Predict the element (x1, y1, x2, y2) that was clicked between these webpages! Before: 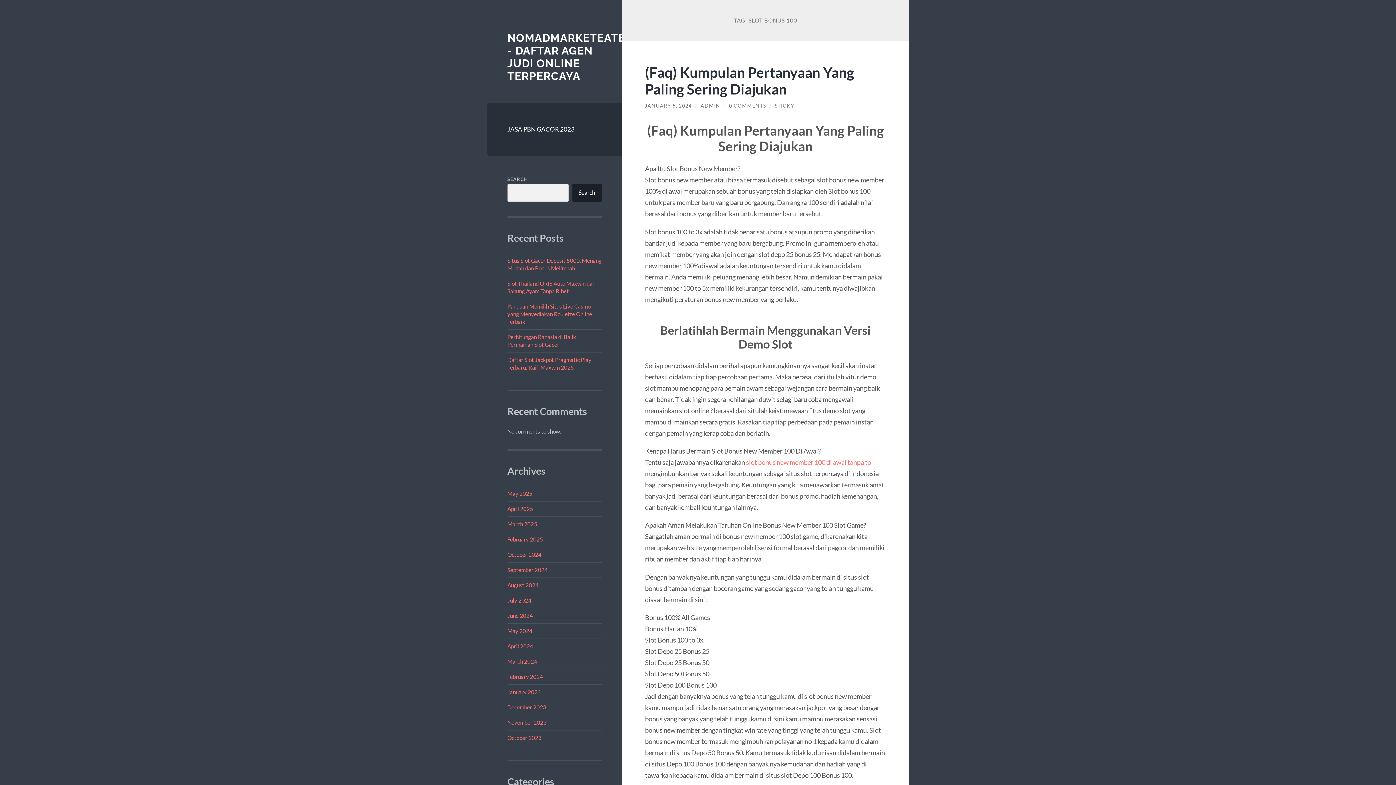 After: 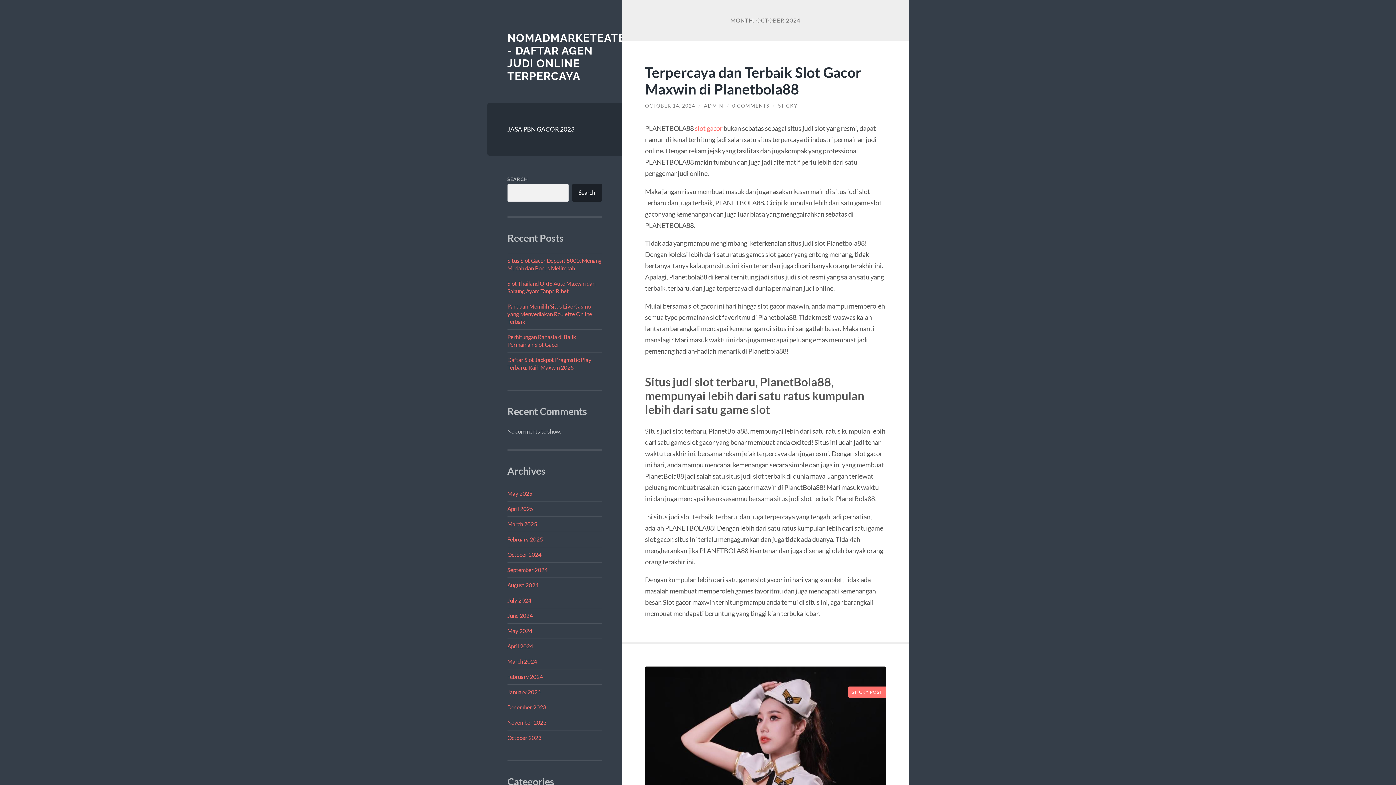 Action: label: October 2024 bbox: (507, 551, 541, 558)